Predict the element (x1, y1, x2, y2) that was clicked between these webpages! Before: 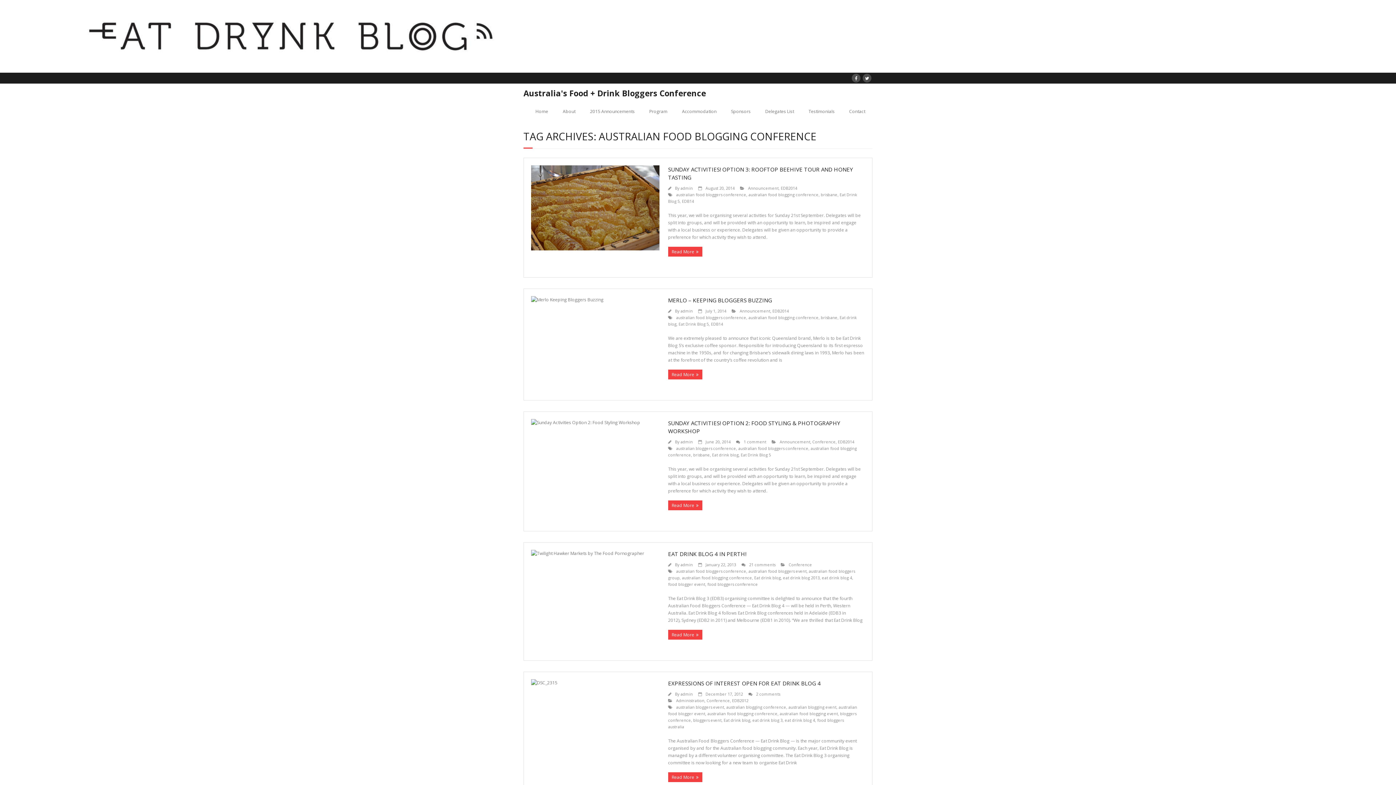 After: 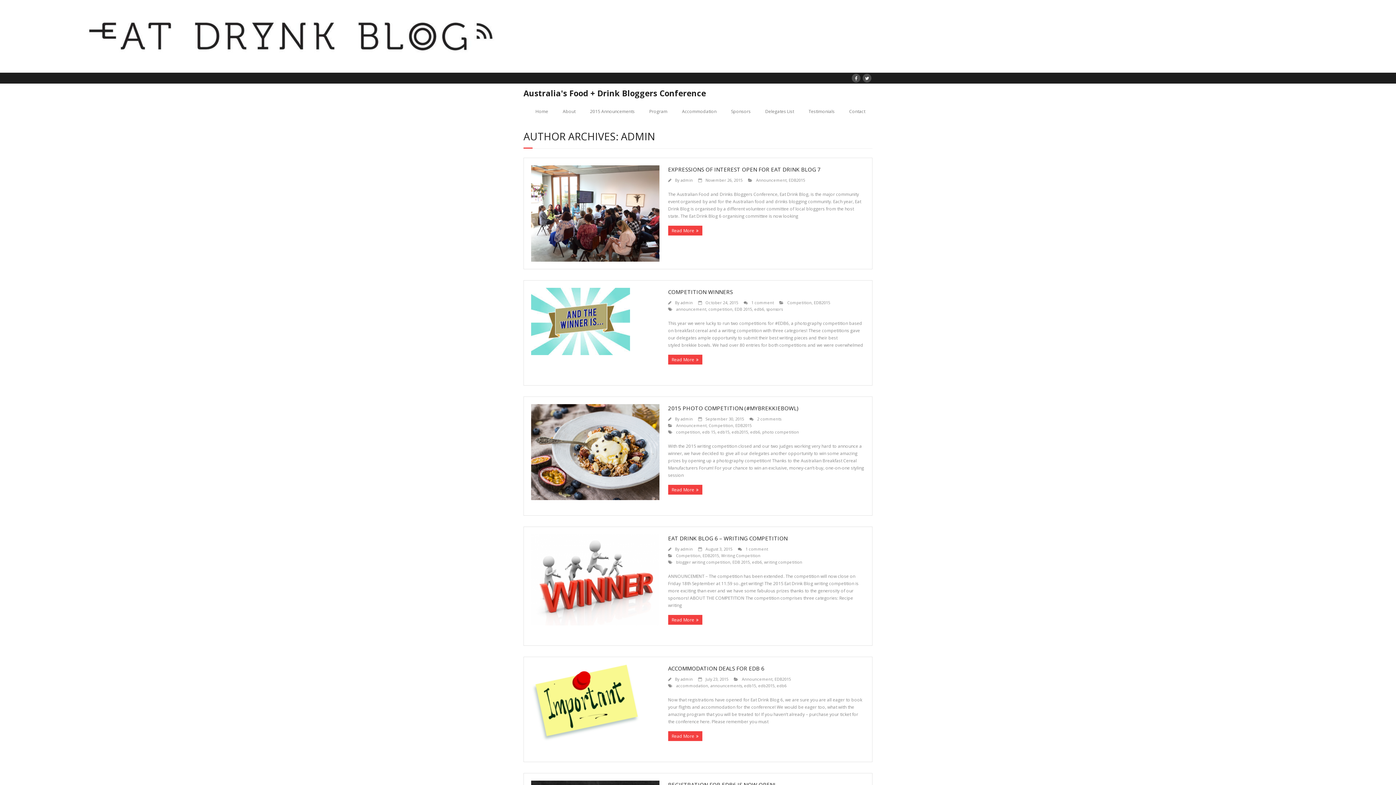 Action: label: admin bbox: (680, 562, 692, 567)